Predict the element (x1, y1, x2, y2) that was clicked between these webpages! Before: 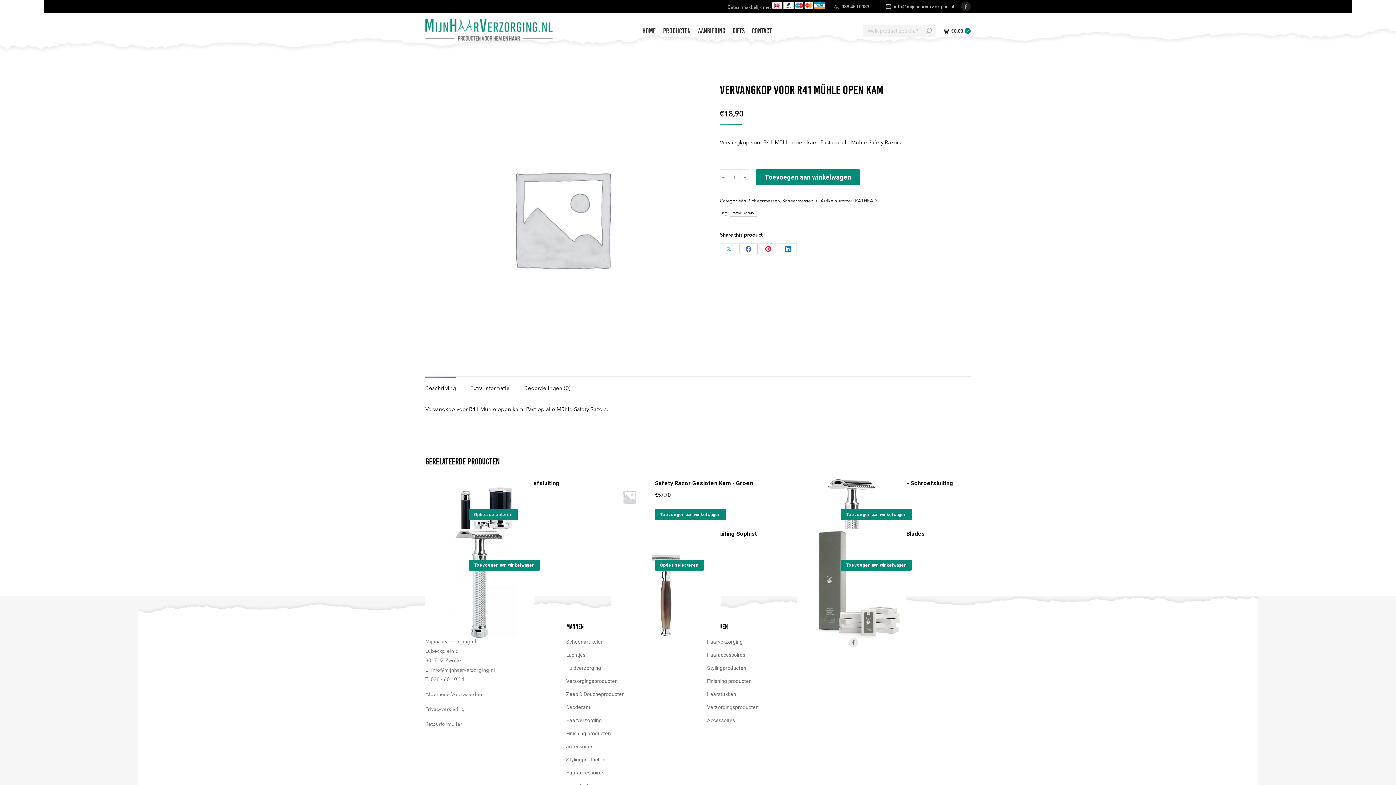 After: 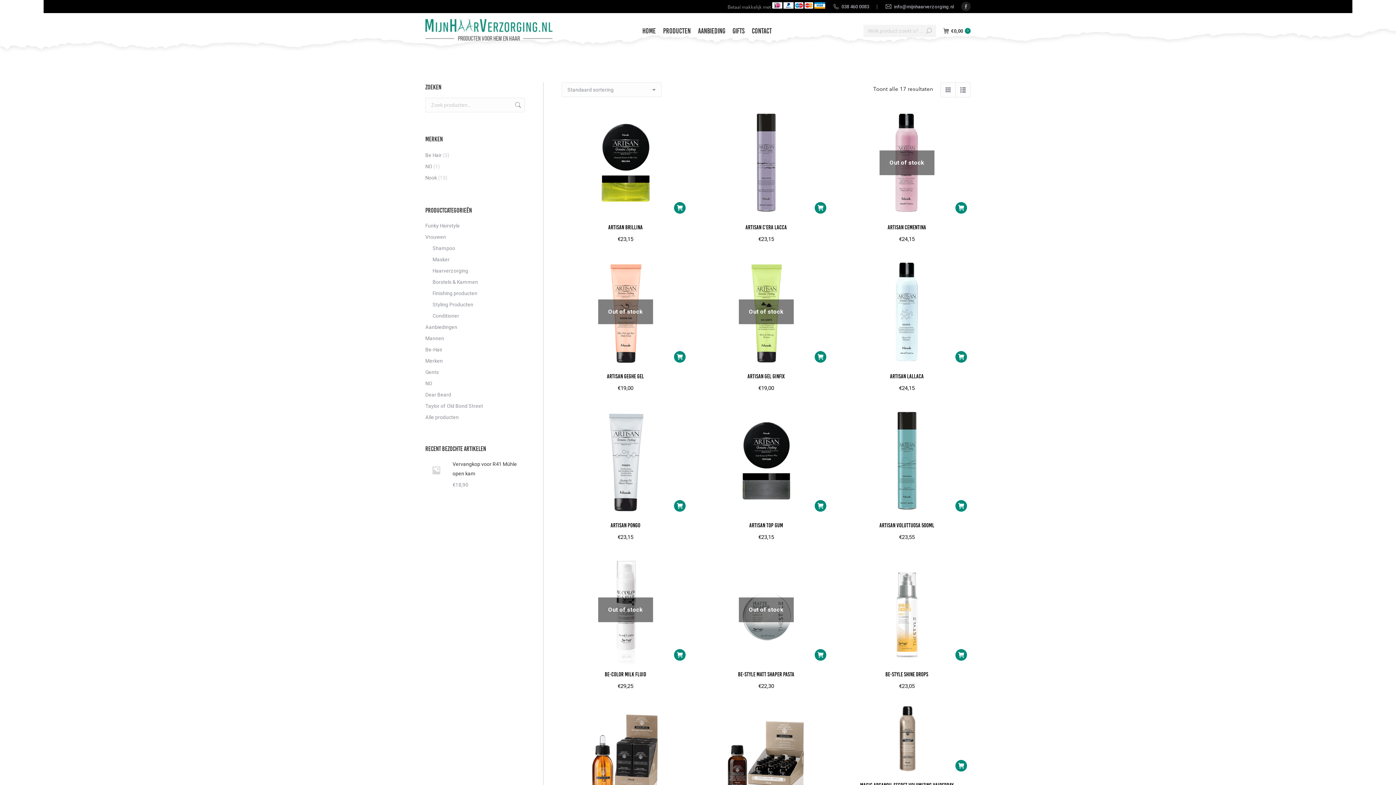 Action: label: Finishing producten bbox: (707, 678, 752, 684)